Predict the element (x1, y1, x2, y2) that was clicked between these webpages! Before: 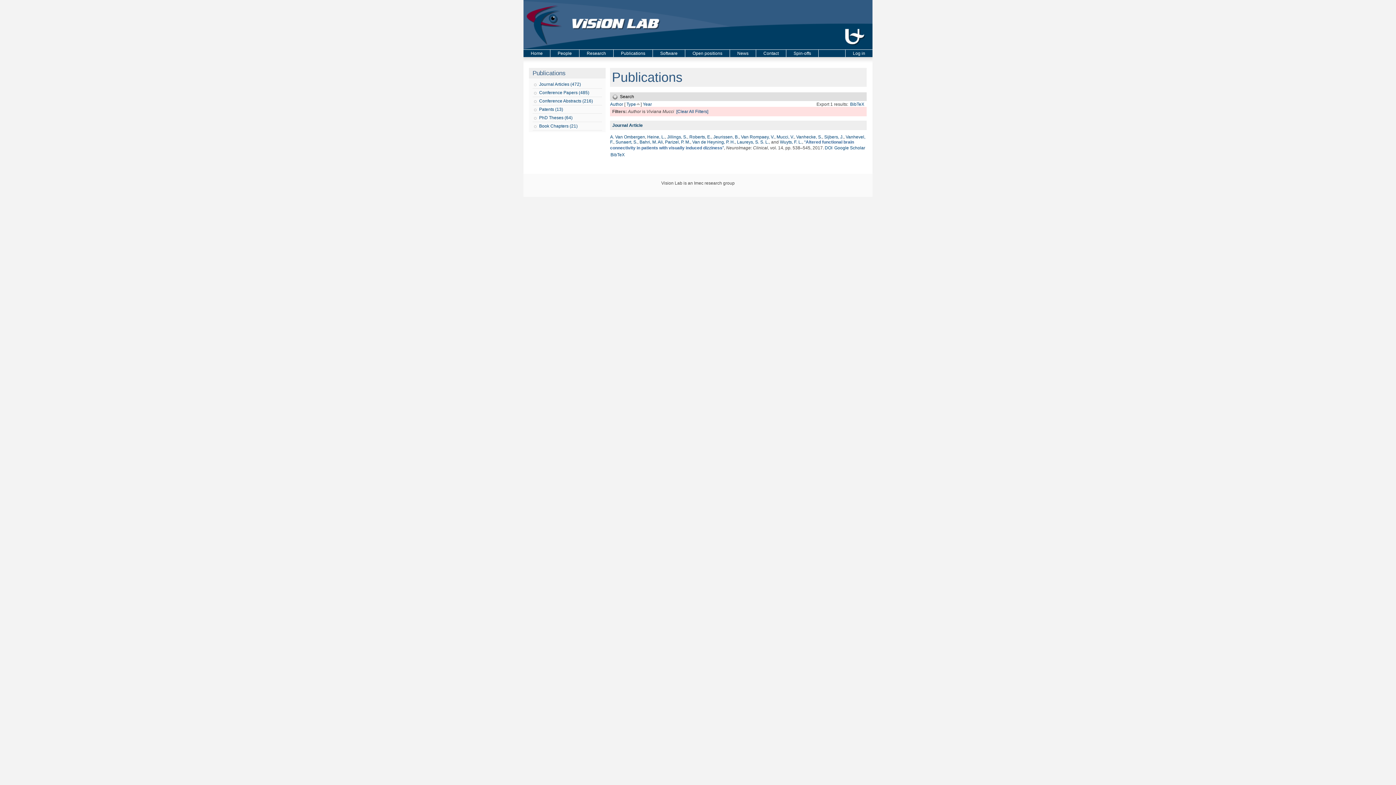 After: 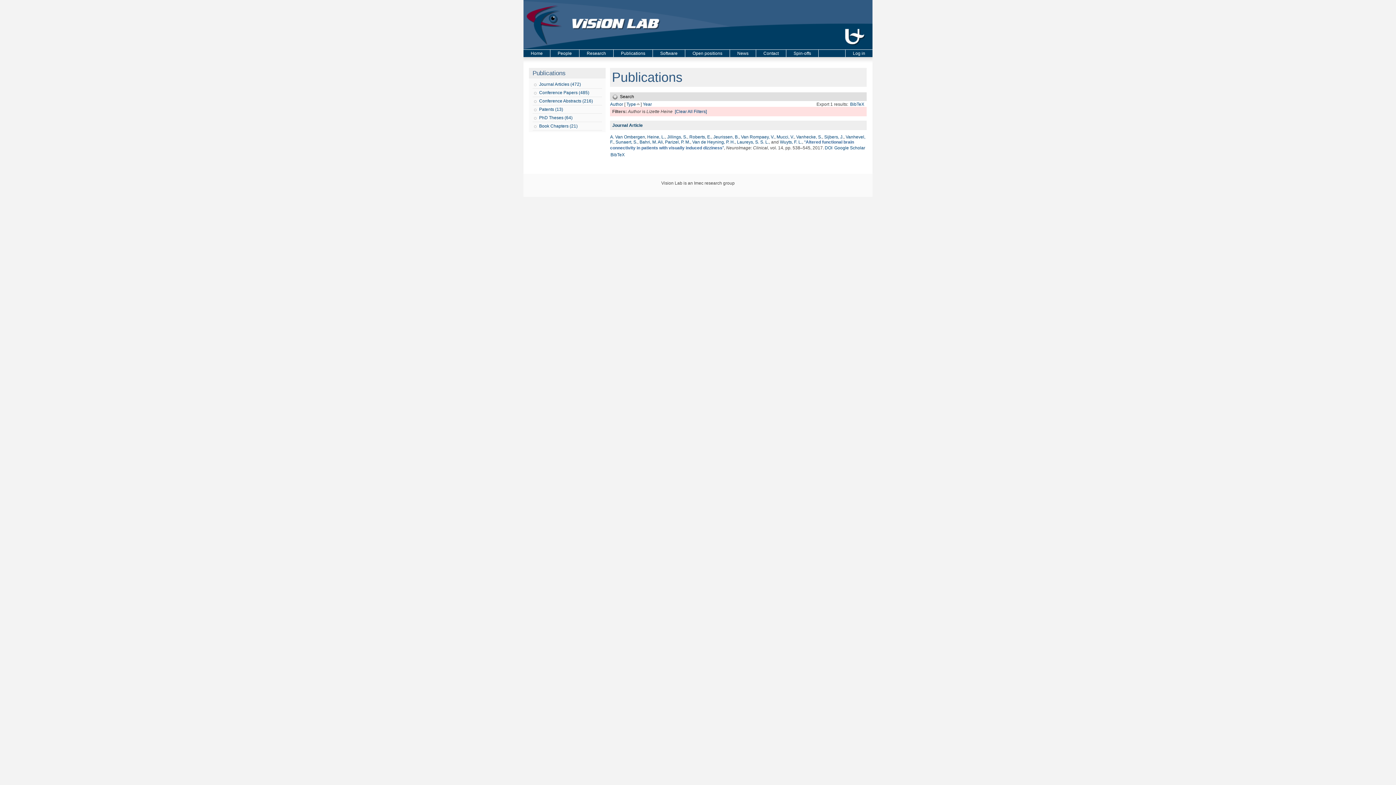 Action: label: Heine, L. bbox: (647, 134, 665, 139)